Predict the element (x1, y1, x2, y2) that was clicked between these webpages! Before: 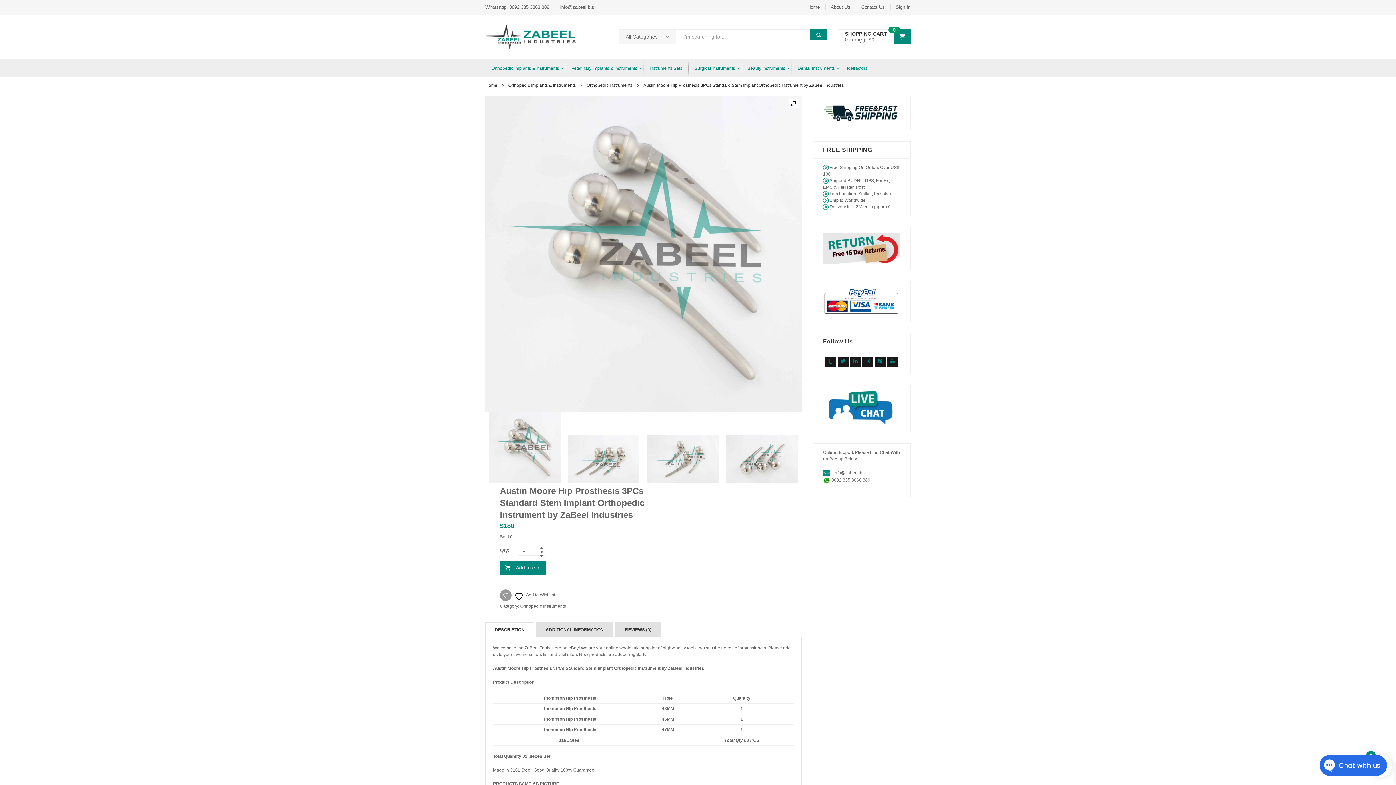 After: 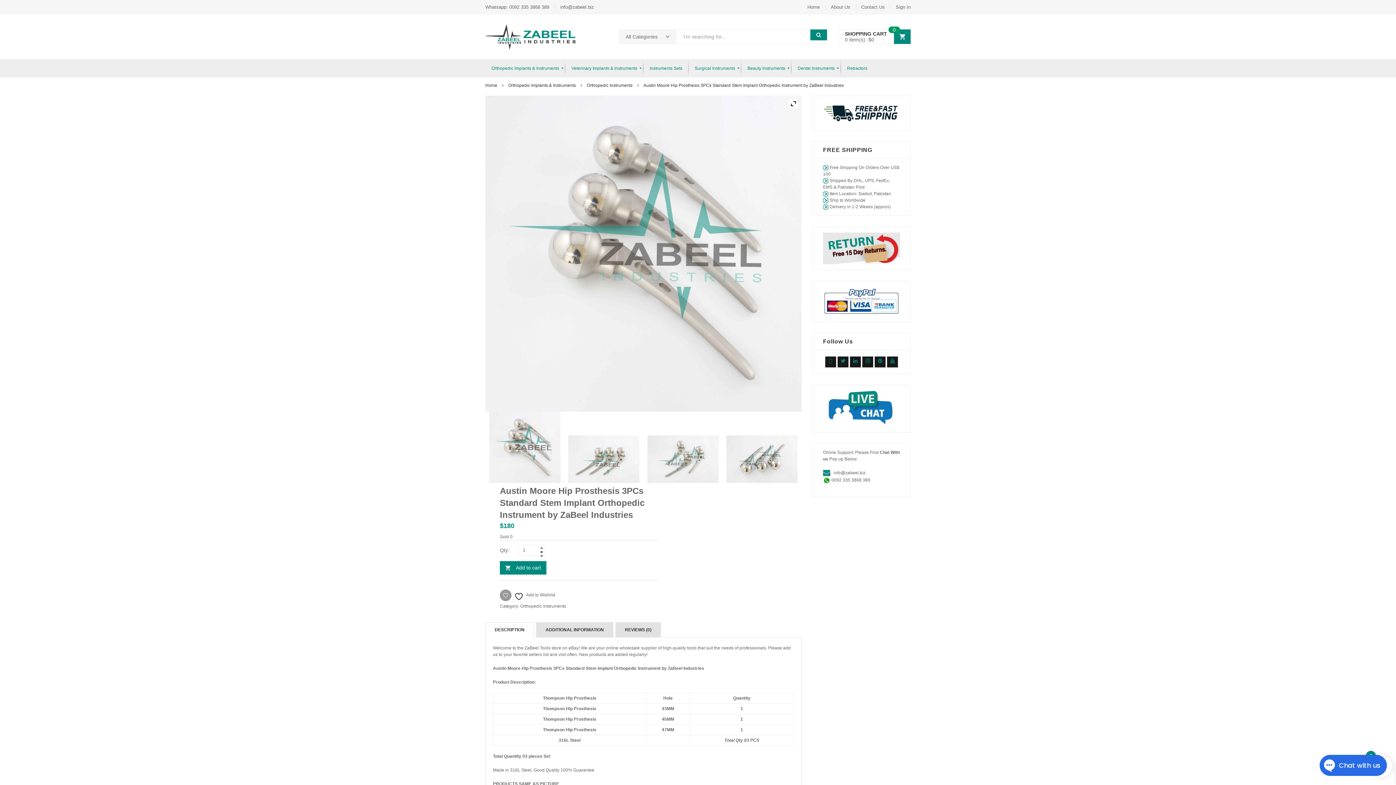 Action: bbox: (825, 356, 836, 367)